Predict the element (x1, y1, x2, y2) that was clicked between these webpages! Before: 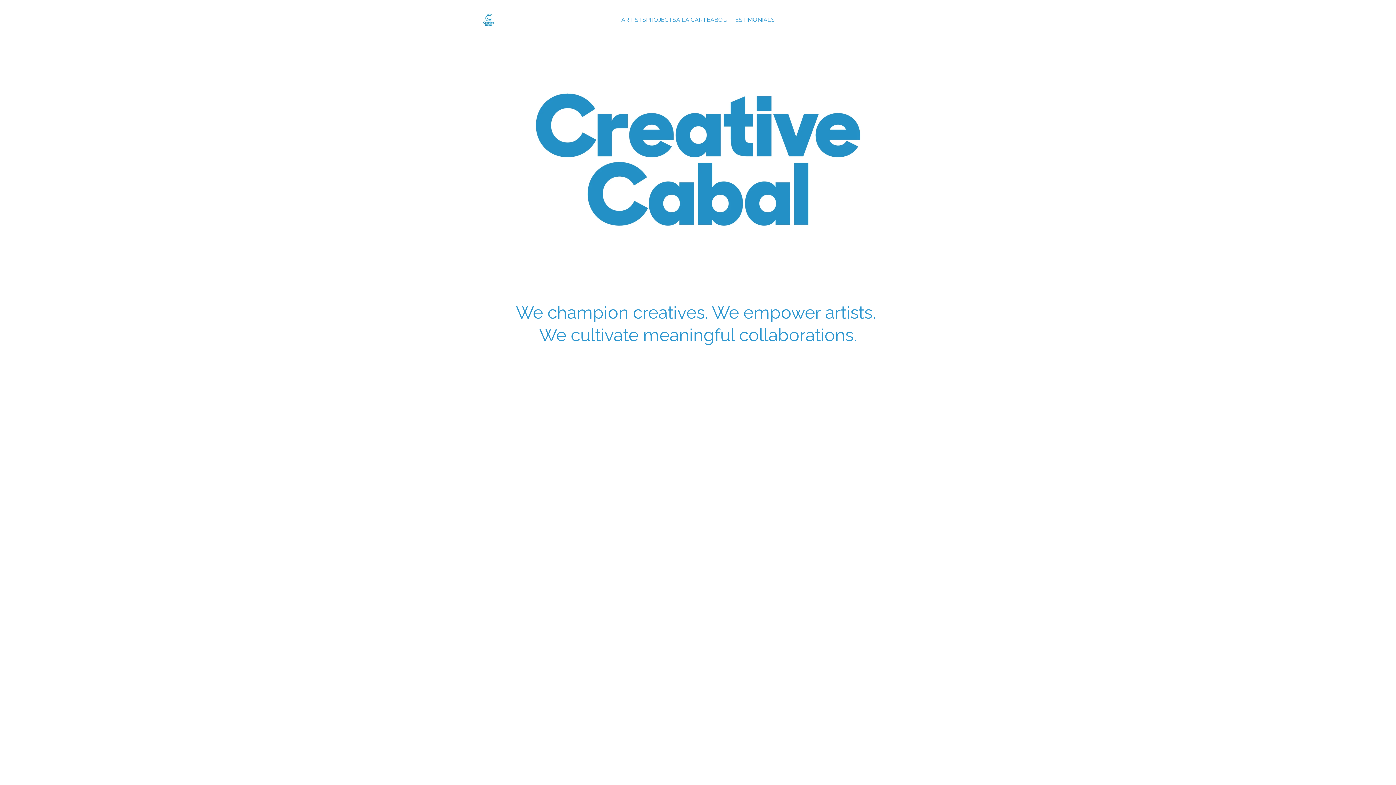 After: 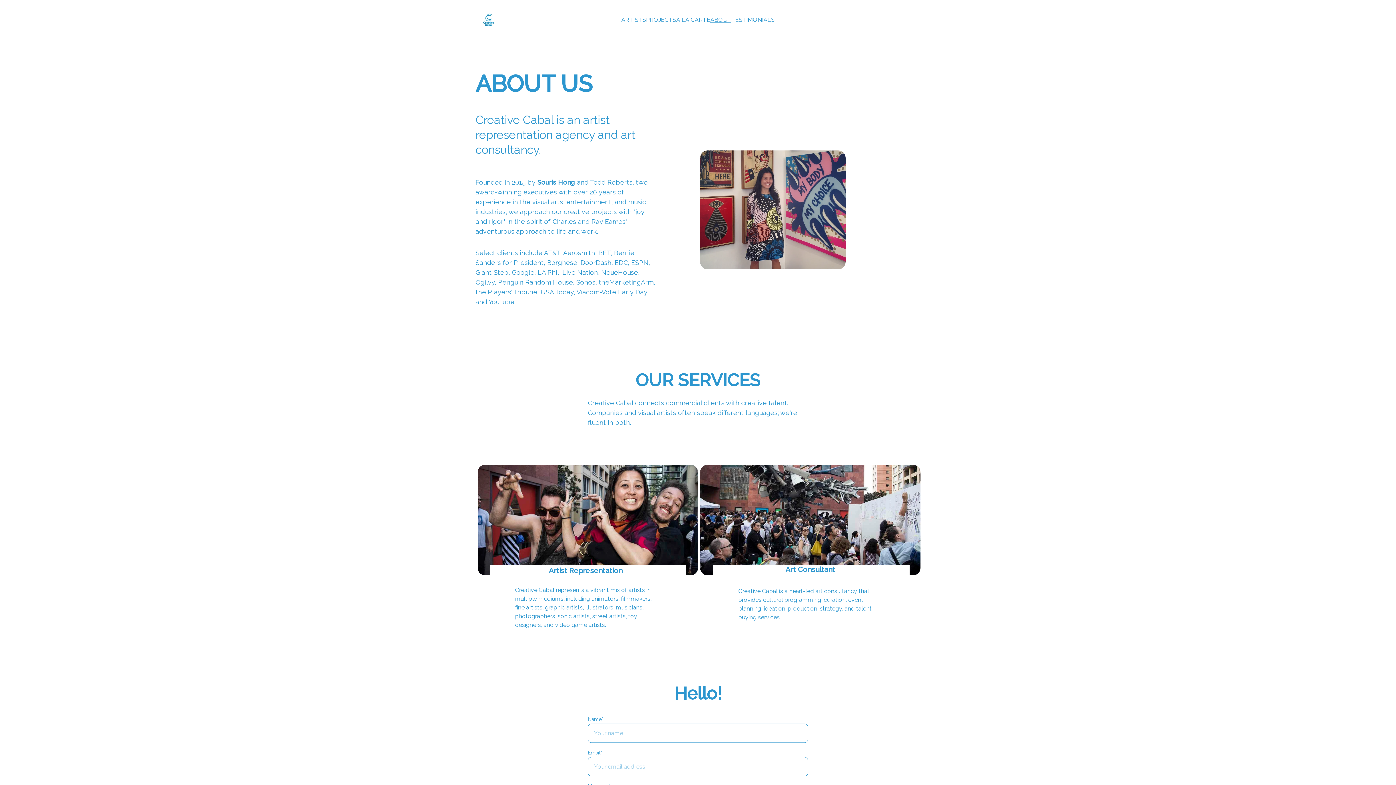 Action: label: ABOUT bbox: (710, 15, 731, 24)